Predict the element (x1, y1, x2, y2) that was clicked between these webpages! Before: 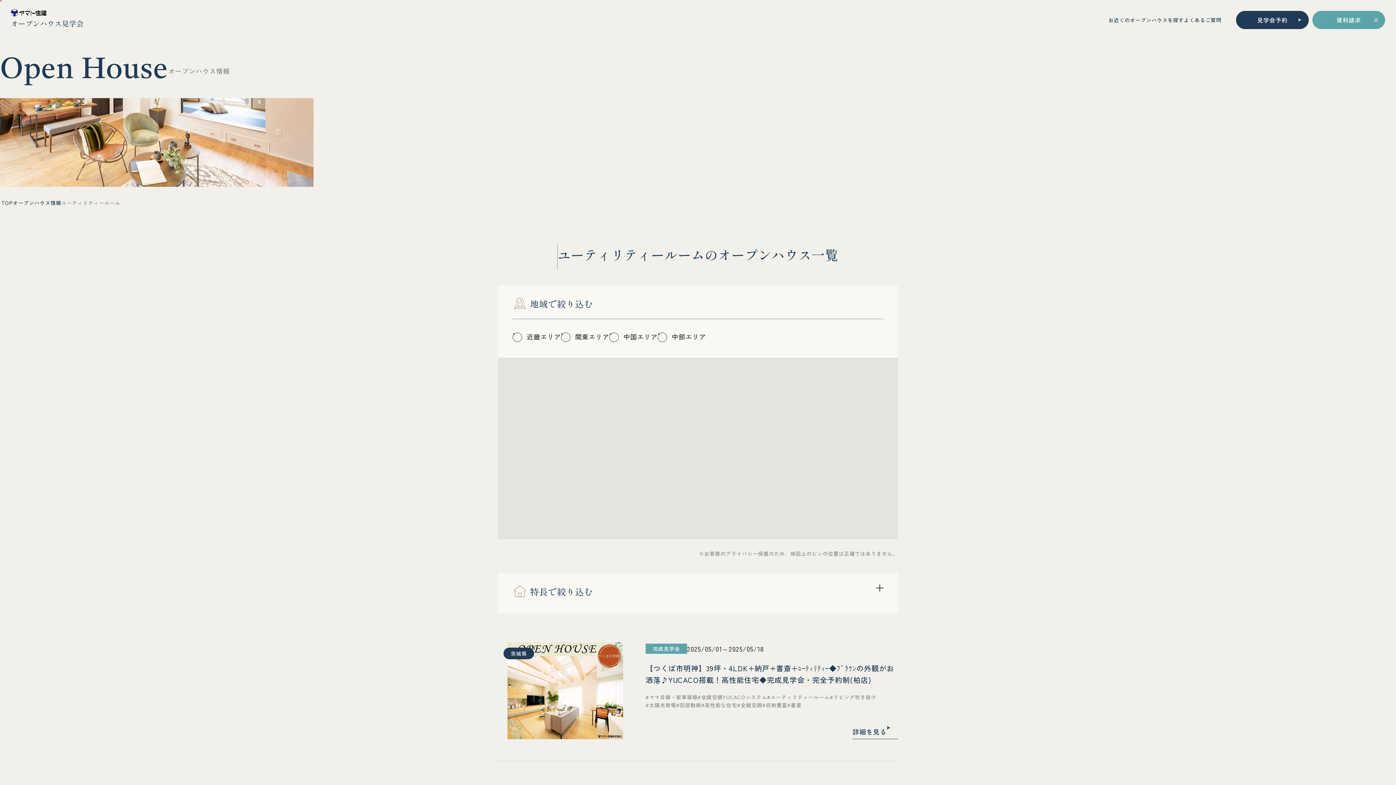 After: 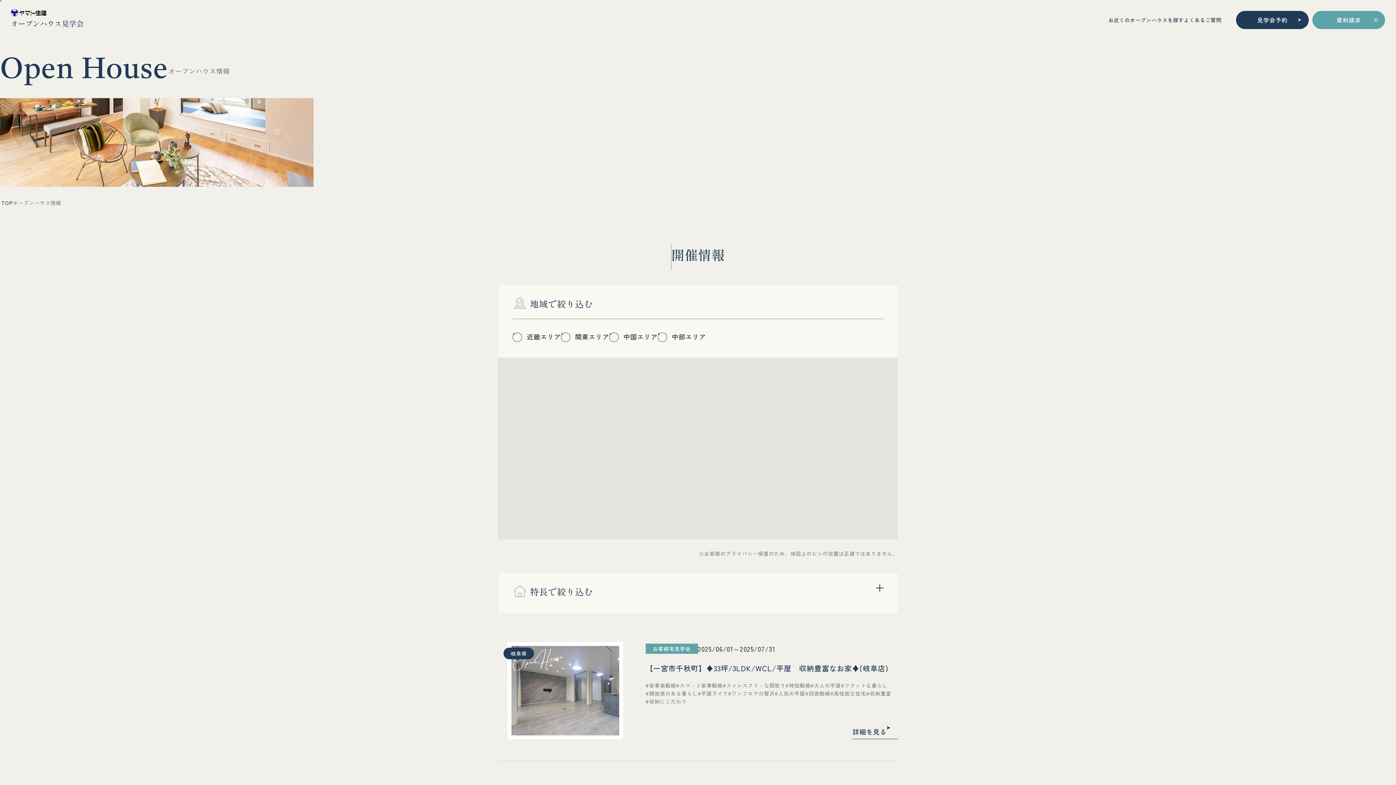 Action: bbox: (12, 199, 61, 206) label: オープンハウス情報